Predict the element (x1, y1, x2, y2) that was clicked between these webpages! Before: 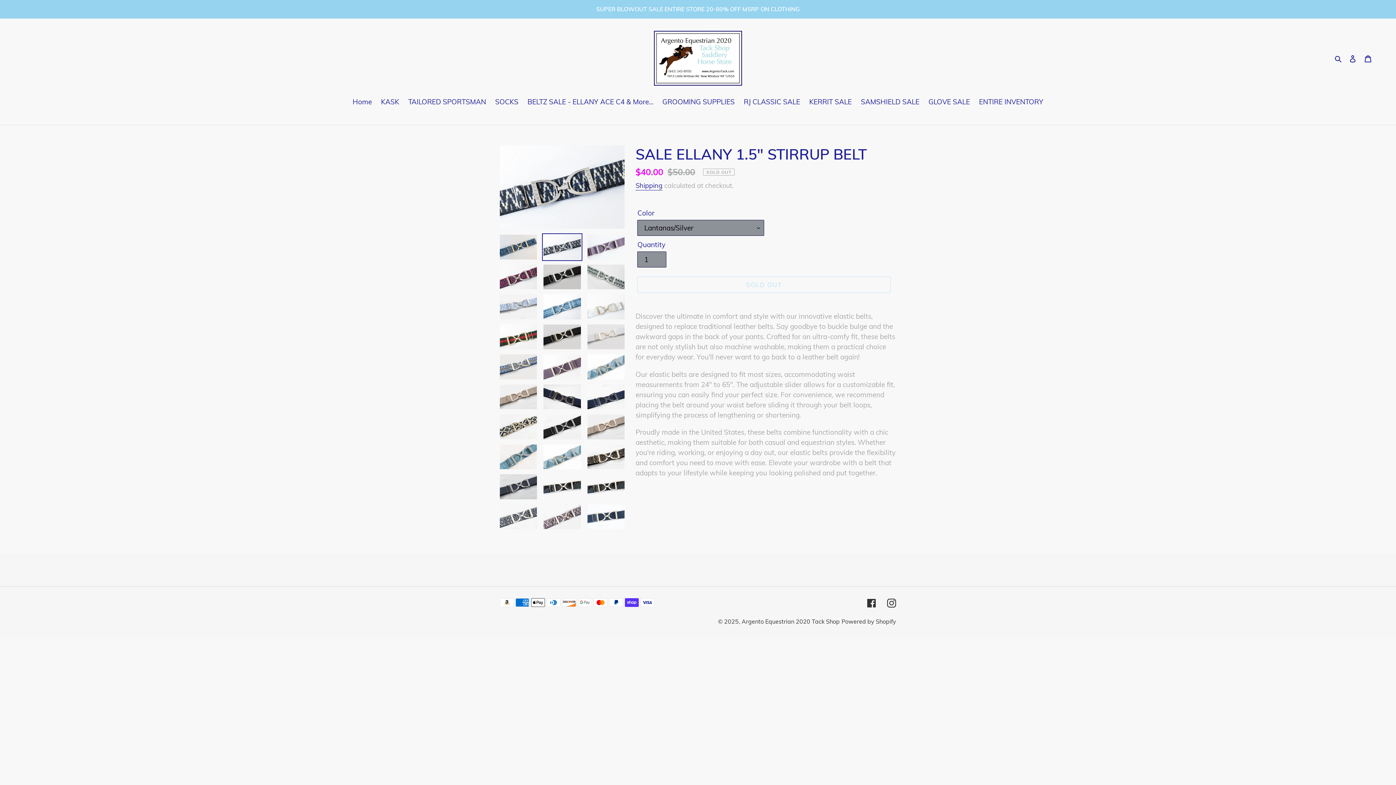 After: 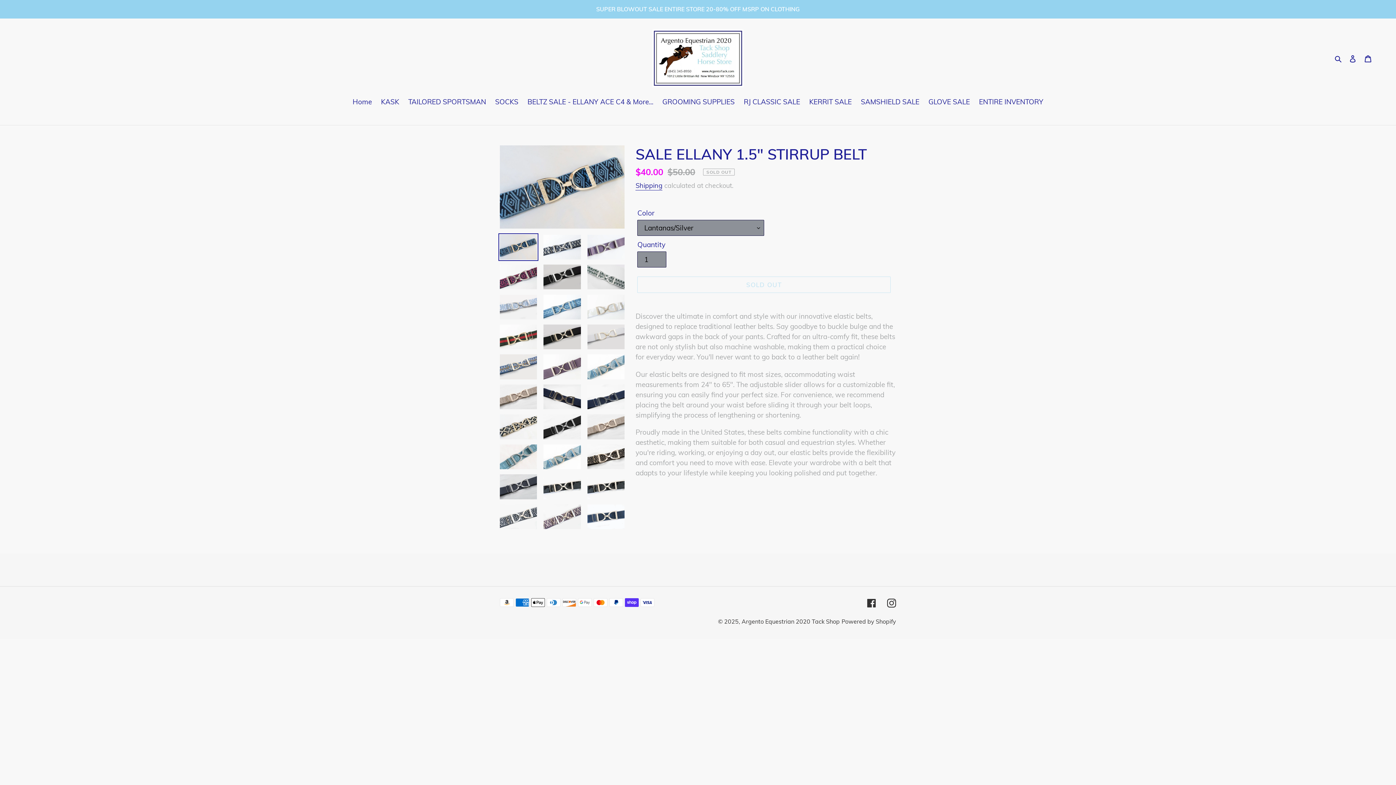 Action: bbox: (498, 233, 538, 261)